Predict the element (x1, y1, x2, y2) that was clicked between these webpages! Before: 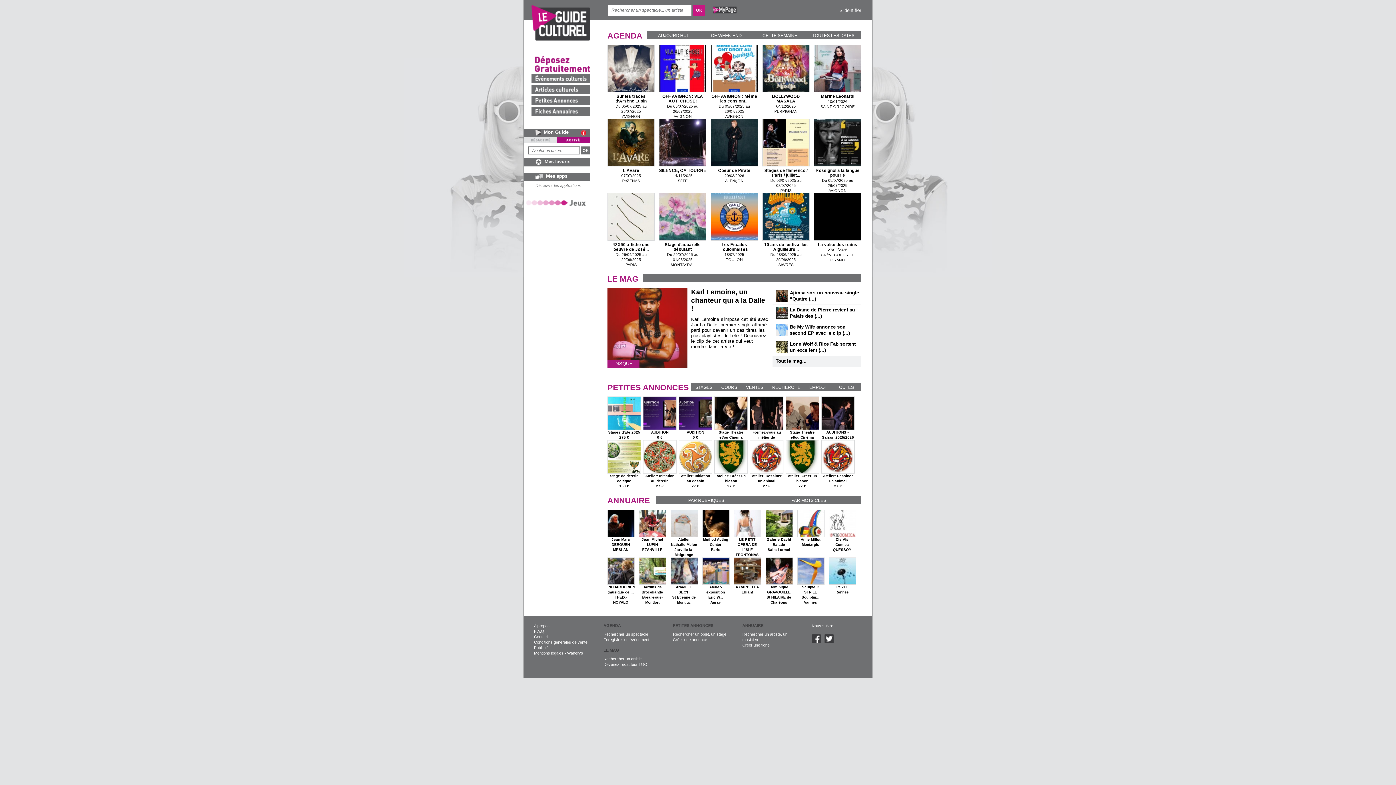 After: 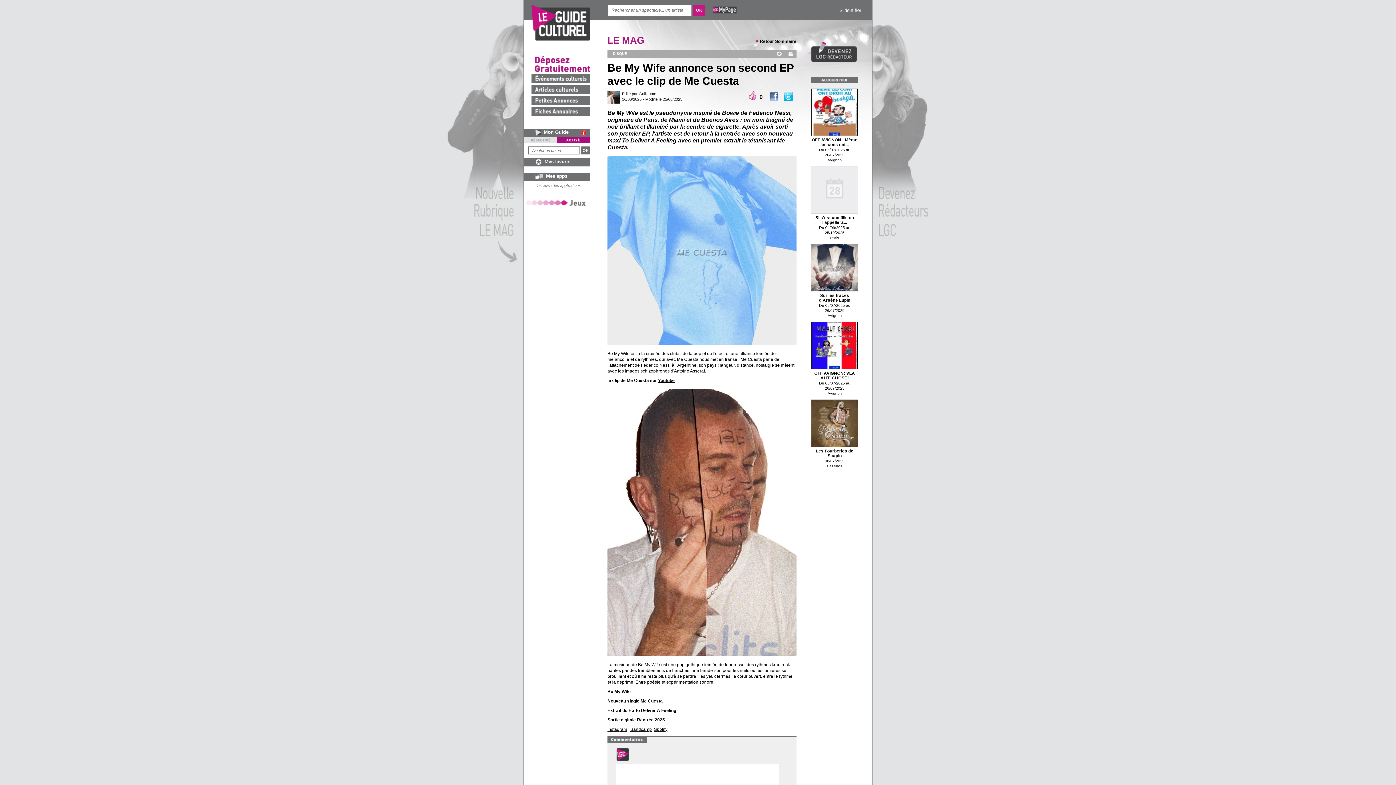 Action: bbox: (772, 322, 861, 338) label: Be My Wife annonce son second EP avec le clip (...)